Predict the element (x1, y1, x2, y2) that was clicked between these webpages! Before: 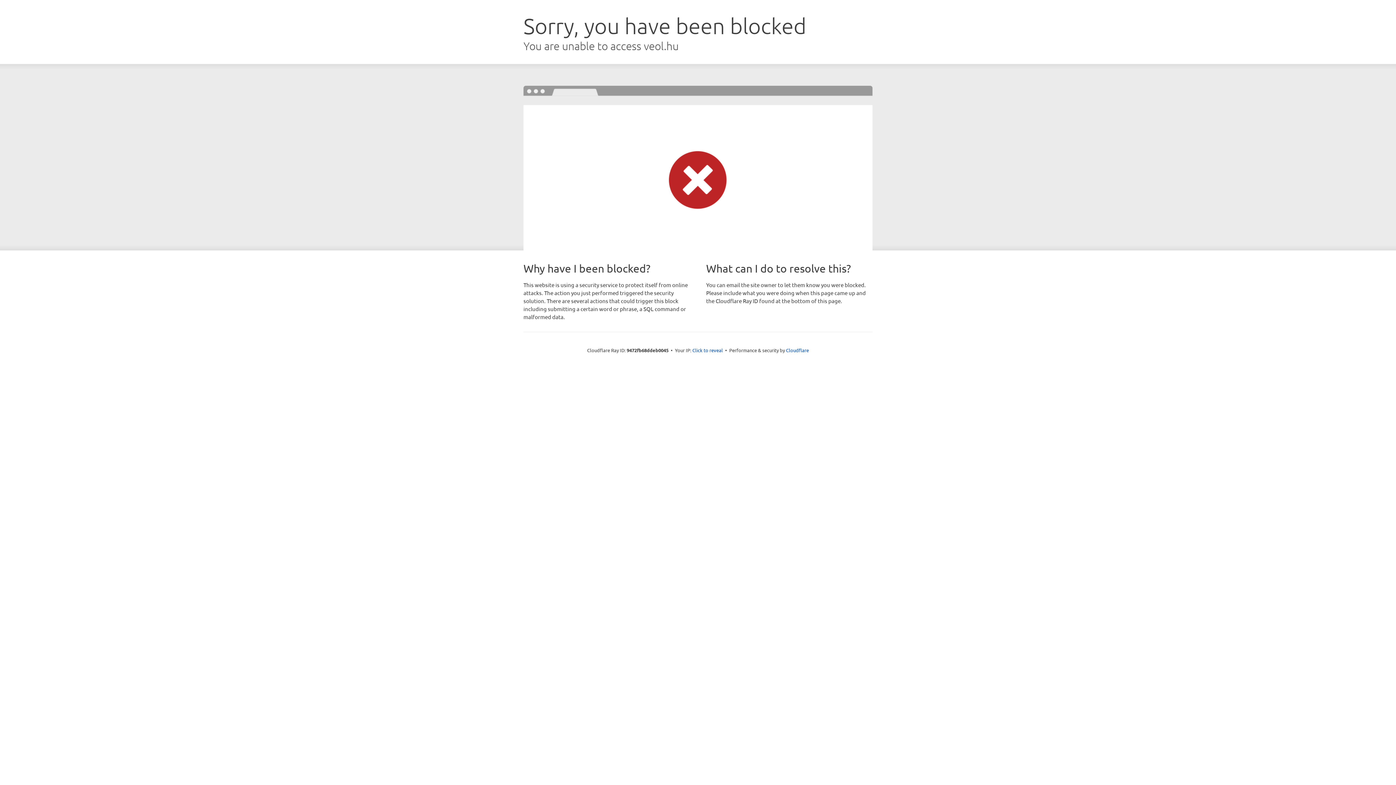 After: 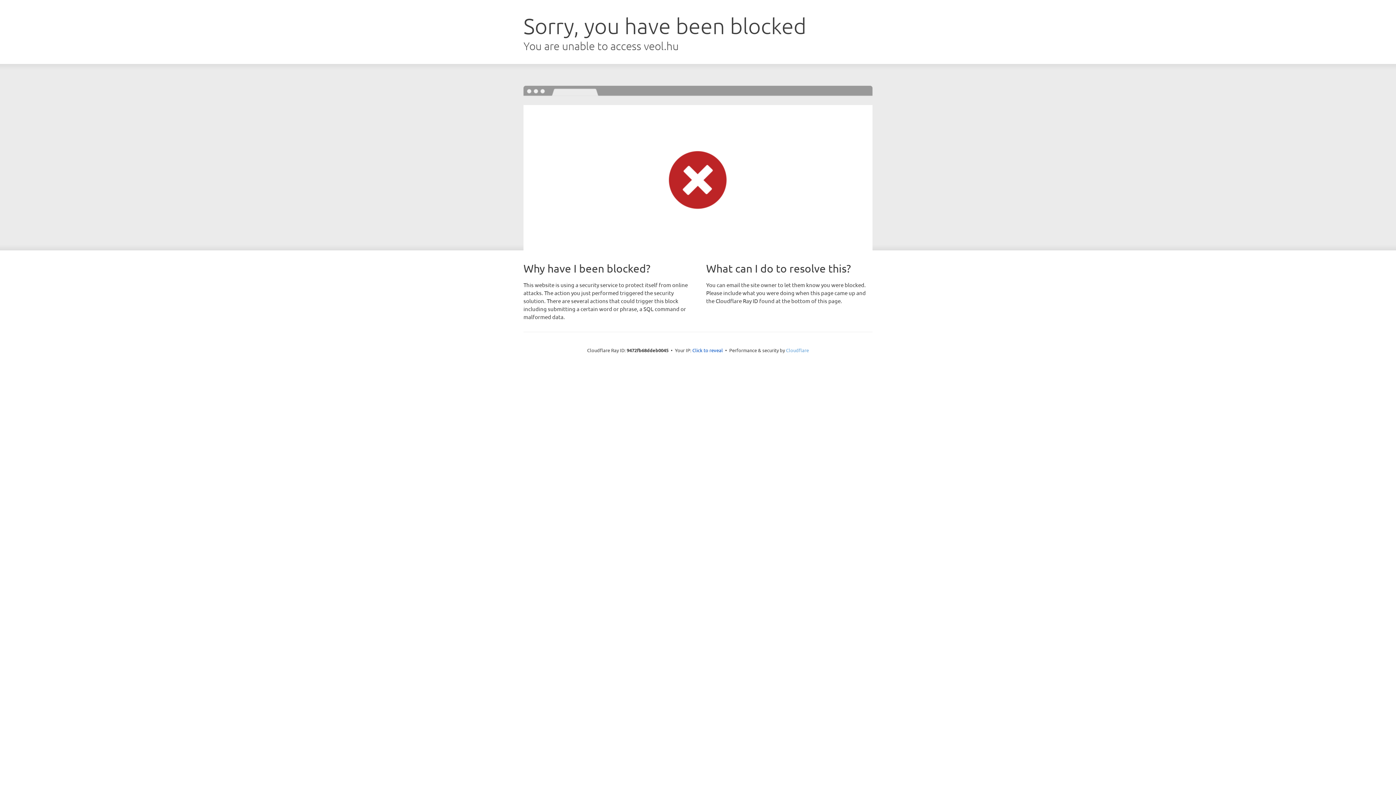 Action: label: Cloudflare bbox: (786, 347, 809, 353)